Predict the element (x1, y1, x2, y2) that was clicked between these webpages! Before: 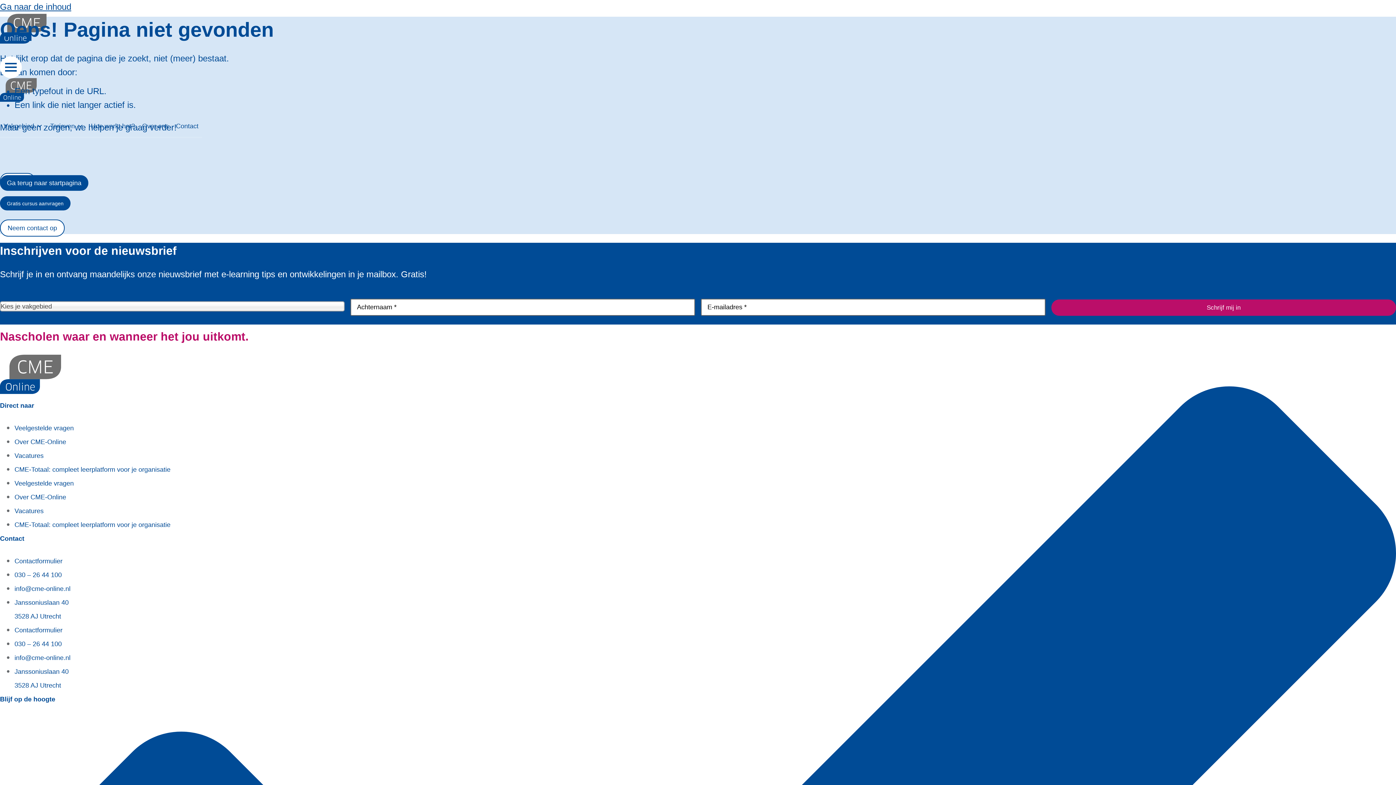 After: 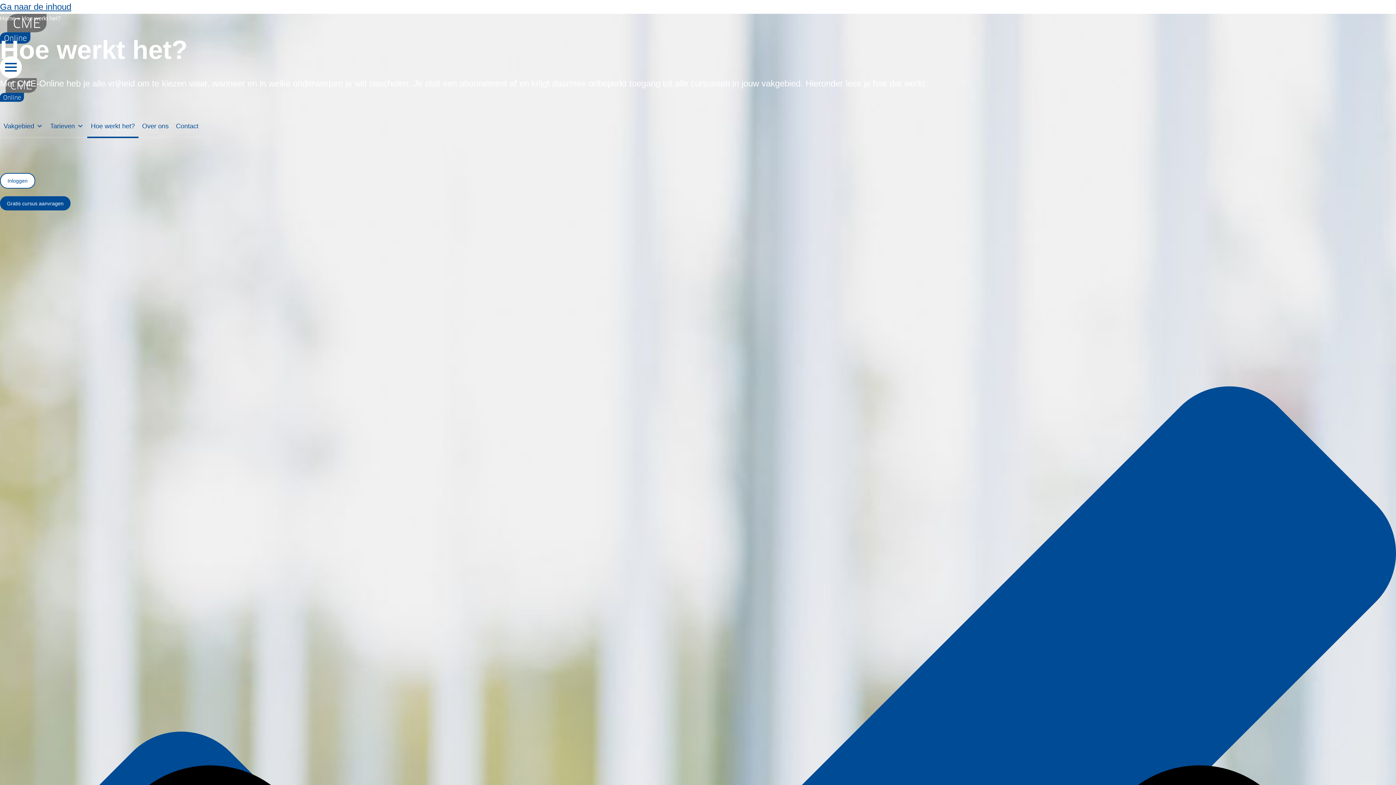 Action: bbox: (87, 114, 138, 138) label: Hoe werkt het?